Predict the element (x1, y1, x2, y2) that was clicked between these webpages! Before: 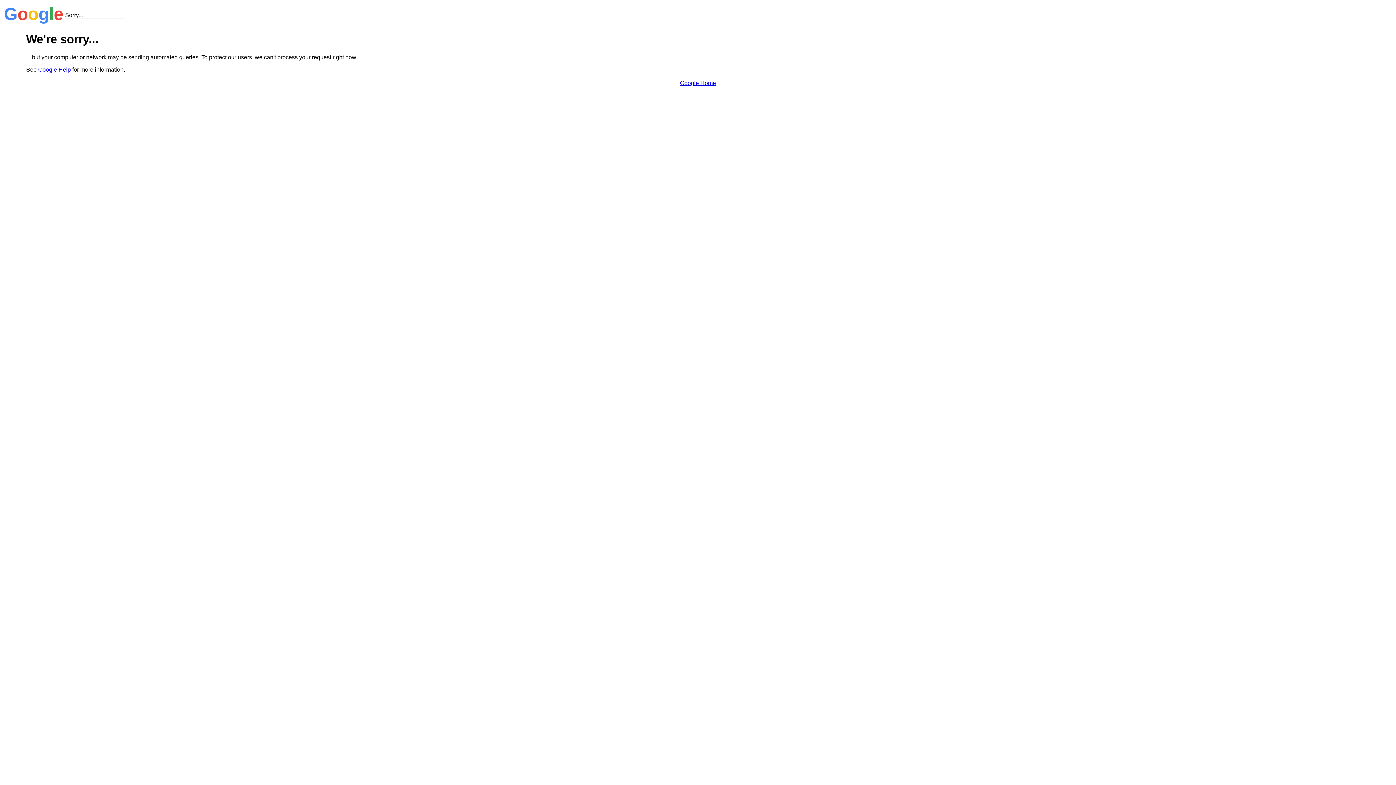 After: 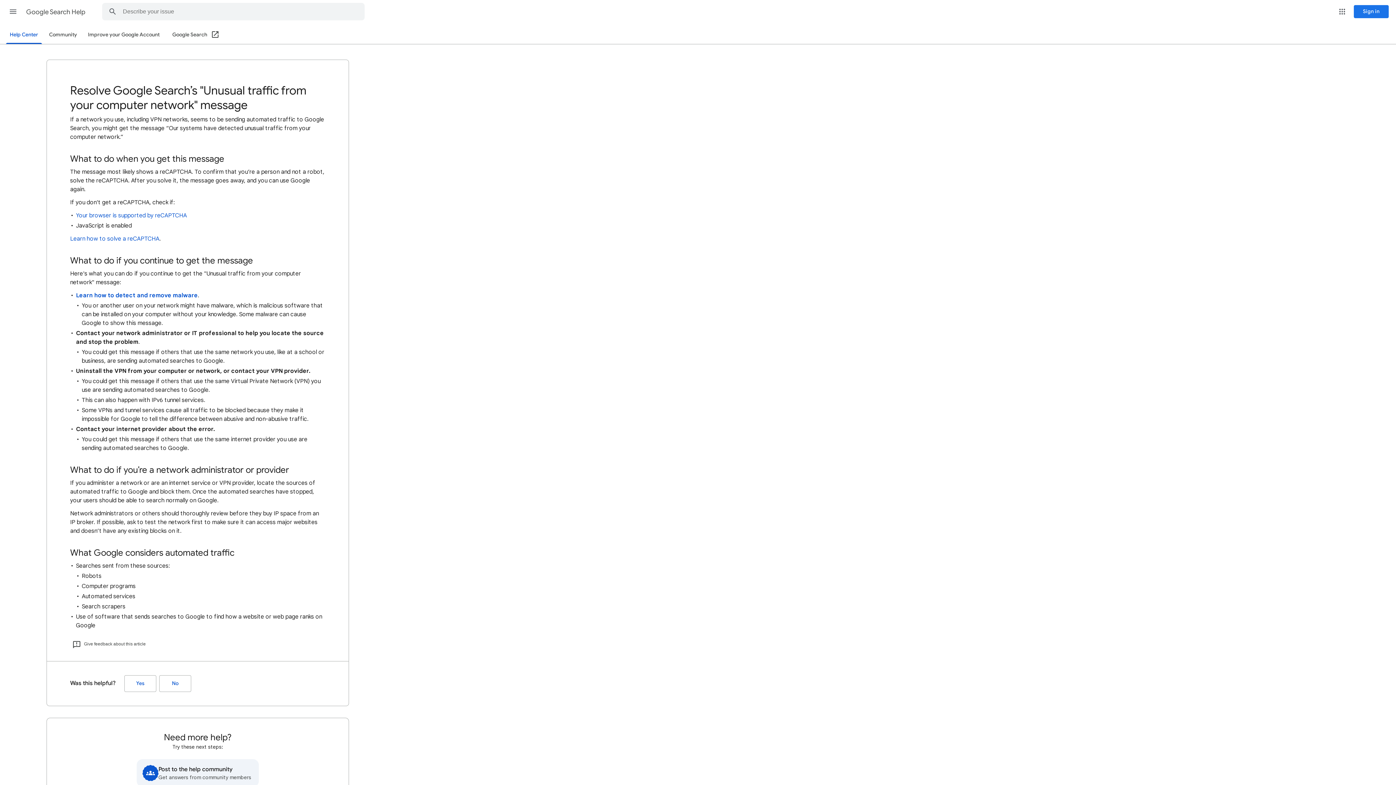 Action: label: Google Help bbox: (38, 66, 70, 72)